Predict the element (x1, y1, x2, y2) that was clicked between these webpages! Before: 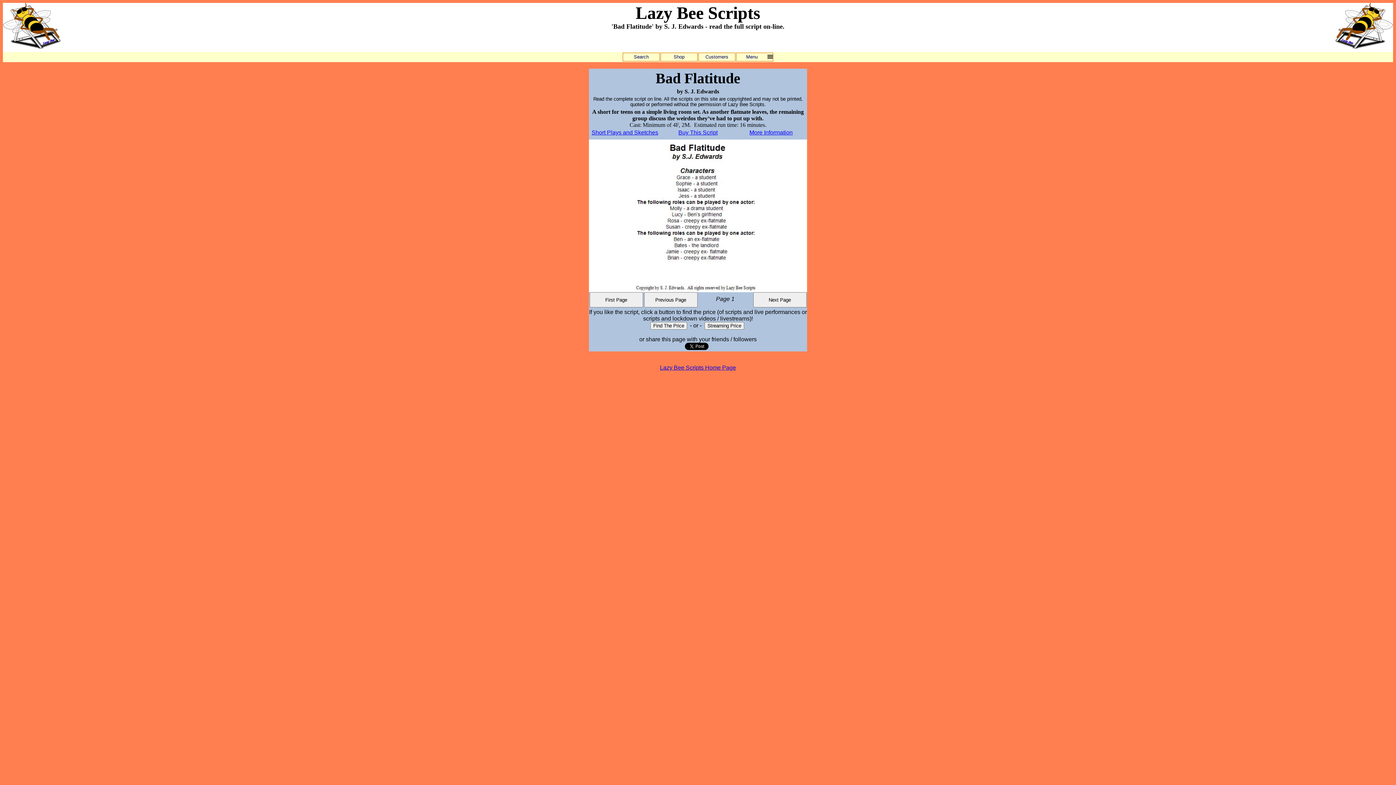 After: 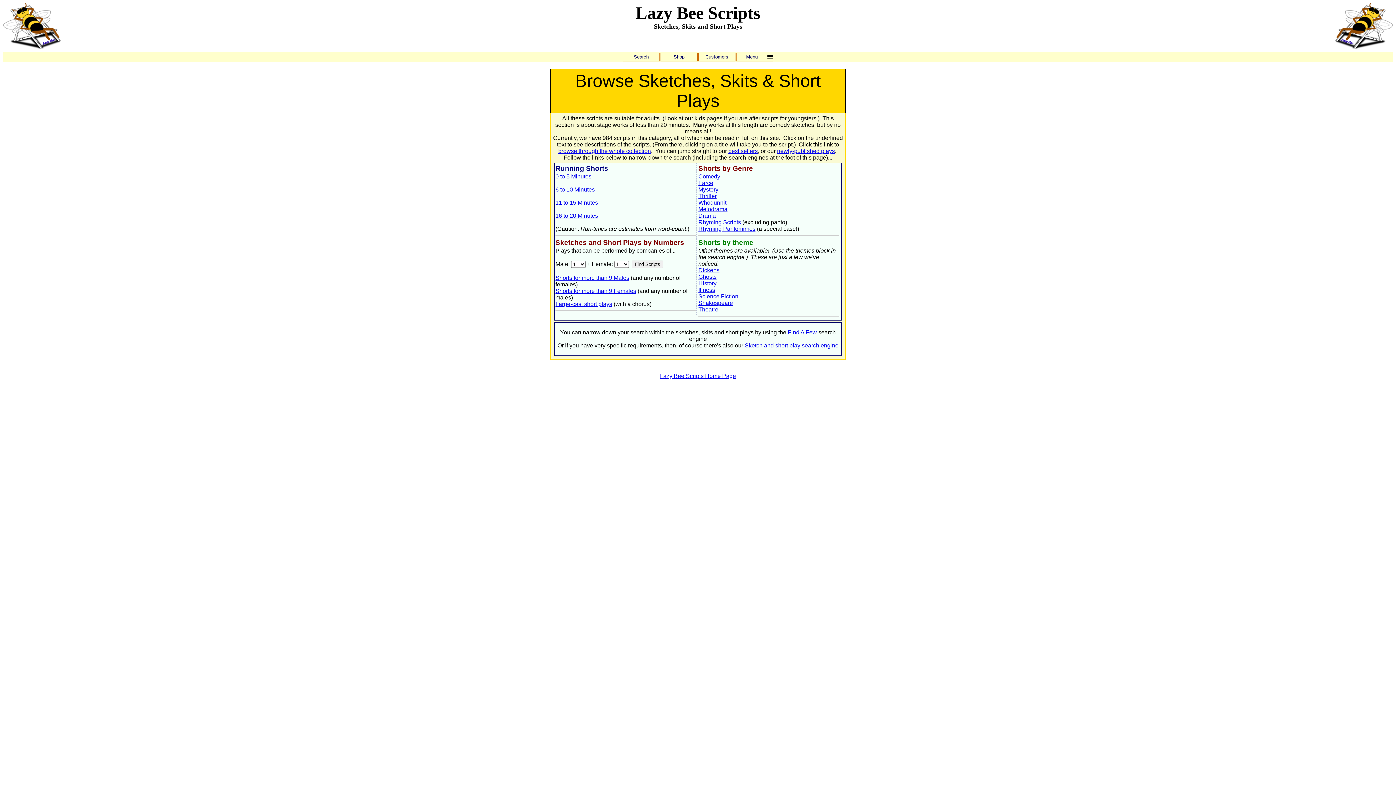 Action: bbox: (591, 129, 658, 135) label: Short Plays and Sketches